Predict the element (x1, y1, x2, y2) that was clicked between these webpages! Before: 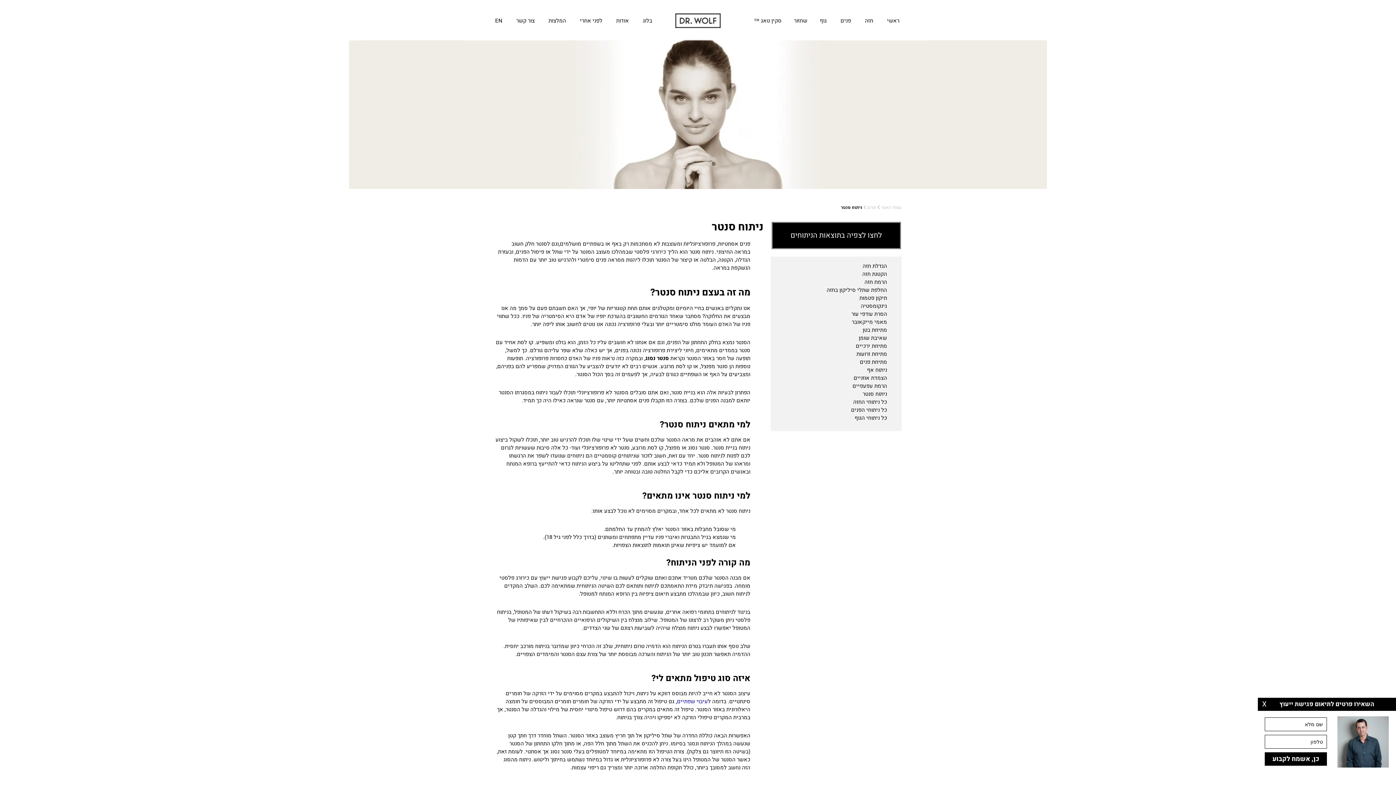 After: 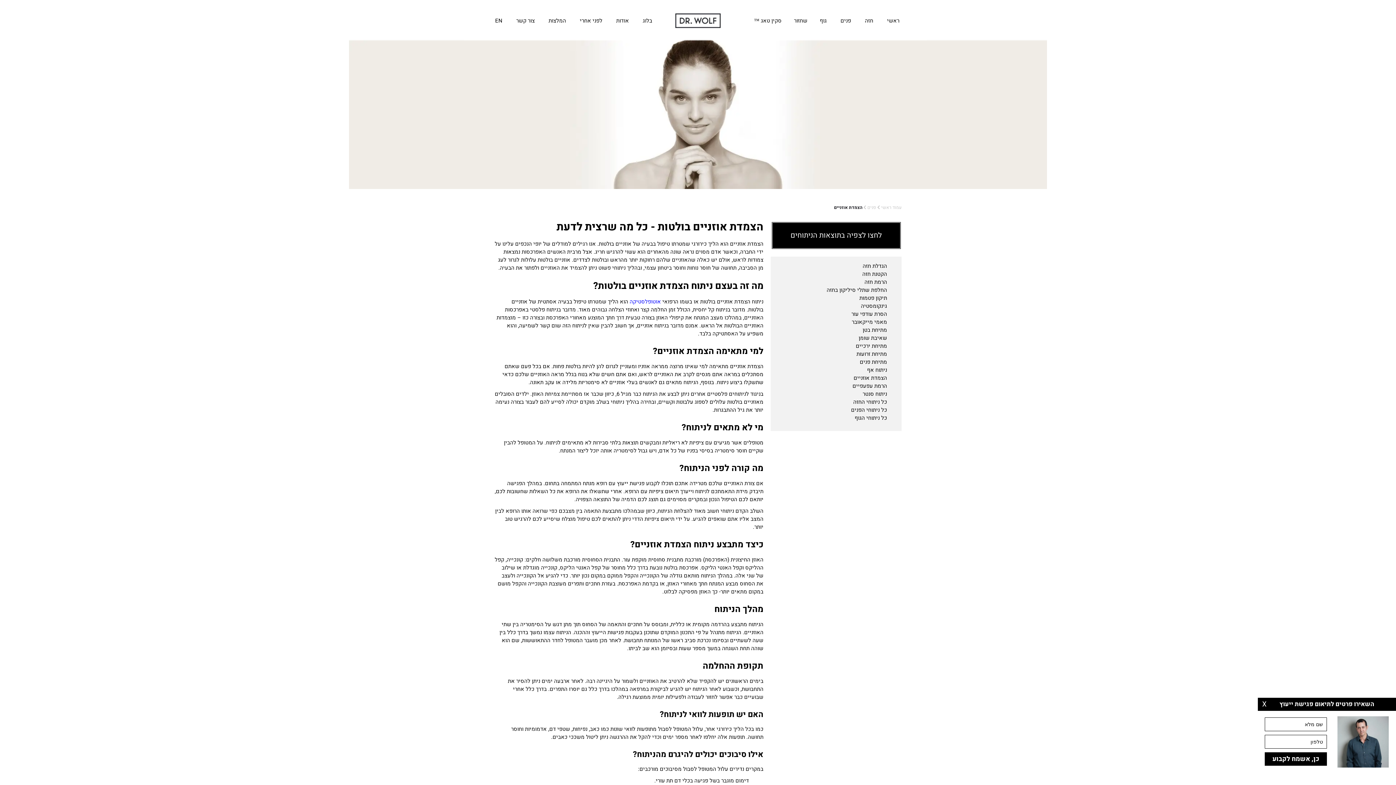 Action: bbox: (853, 374, 887, 382) label: הצמדת אוזניים